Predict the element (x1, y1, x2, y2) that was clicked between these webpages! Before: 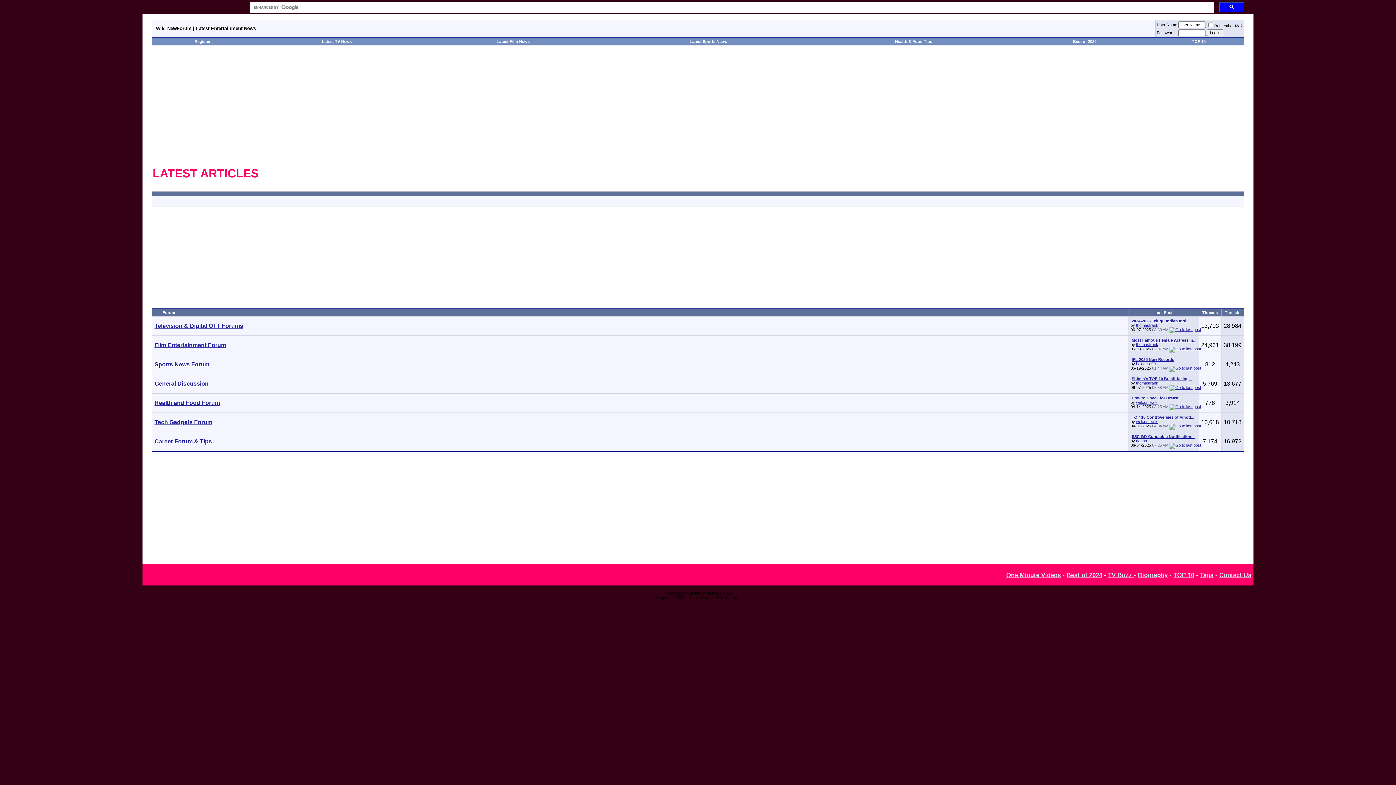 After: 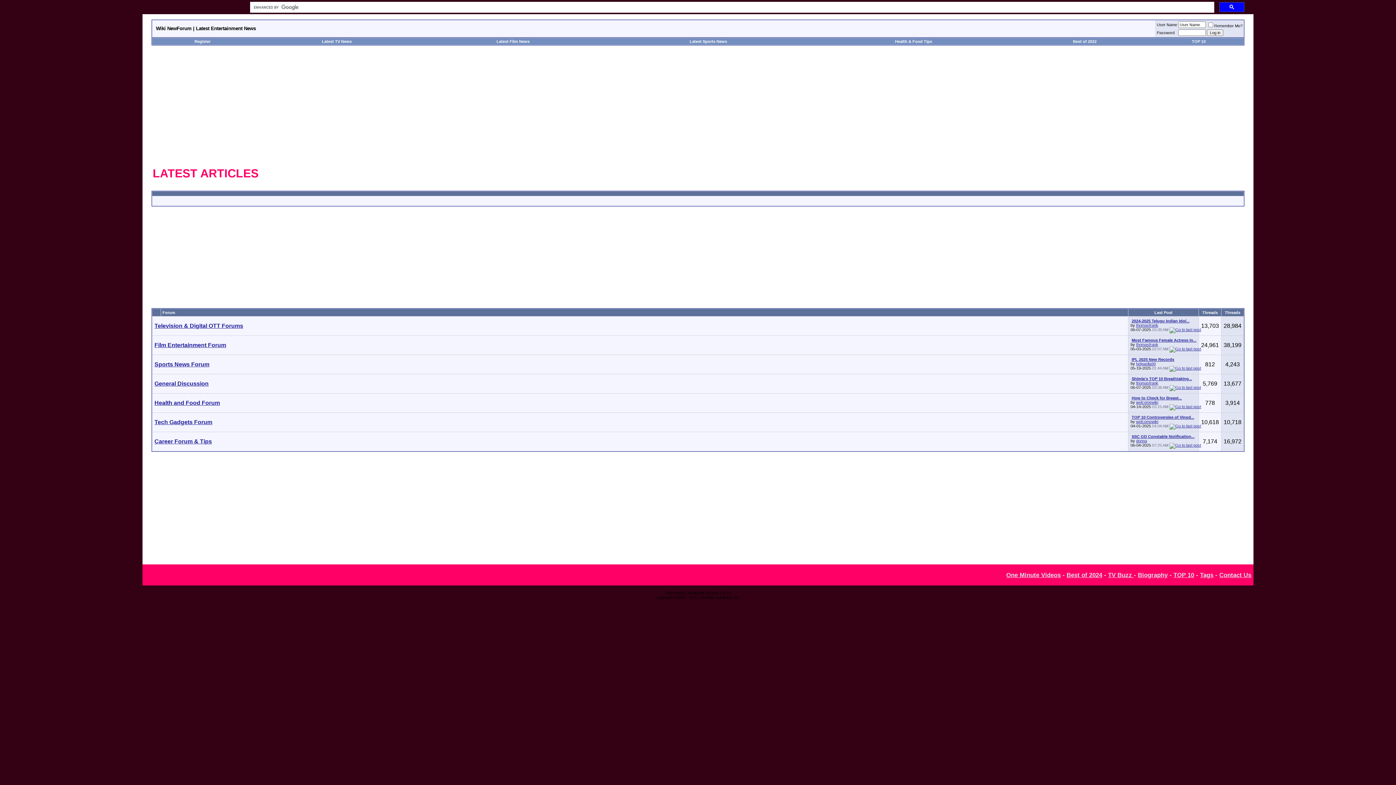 Action: label: Sports News Forum bbox: (154, 361, 209, 367)